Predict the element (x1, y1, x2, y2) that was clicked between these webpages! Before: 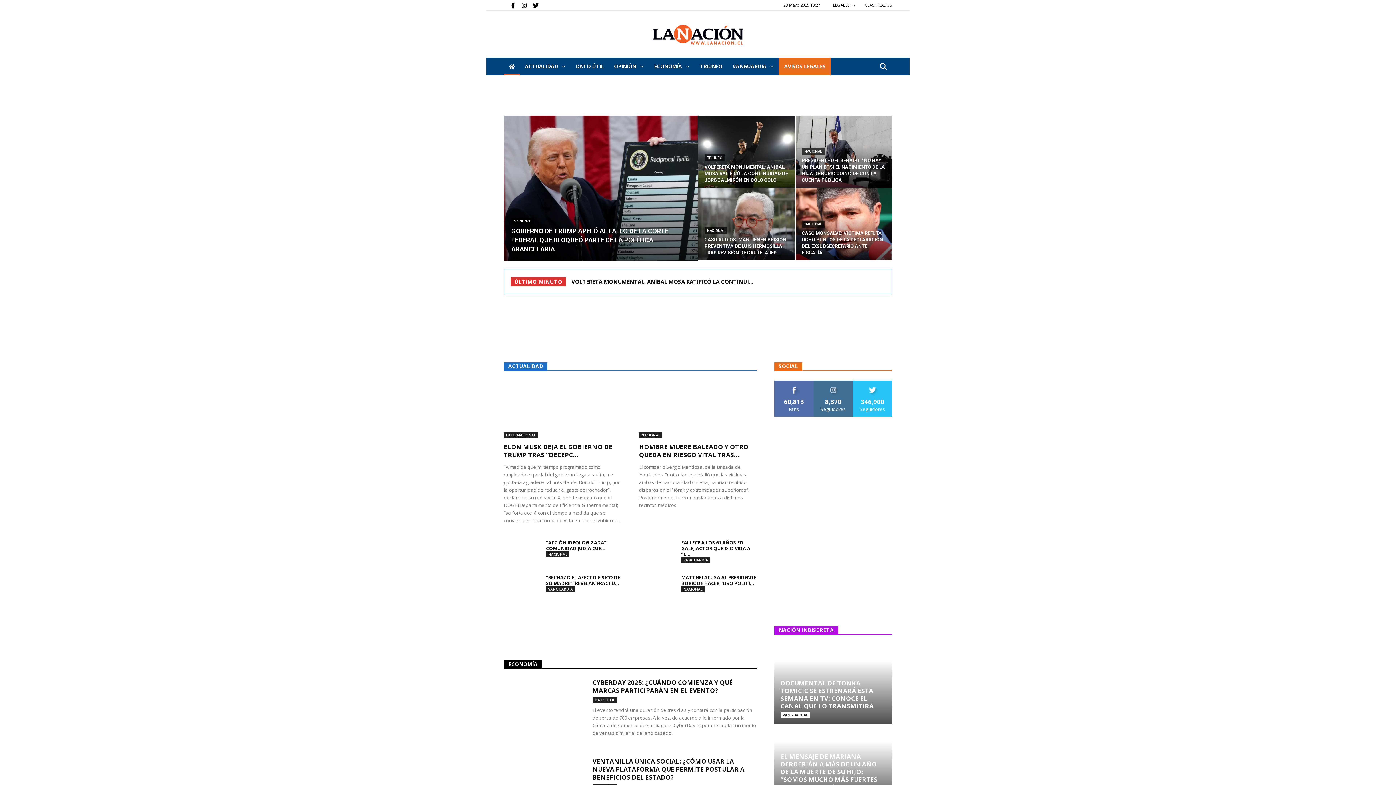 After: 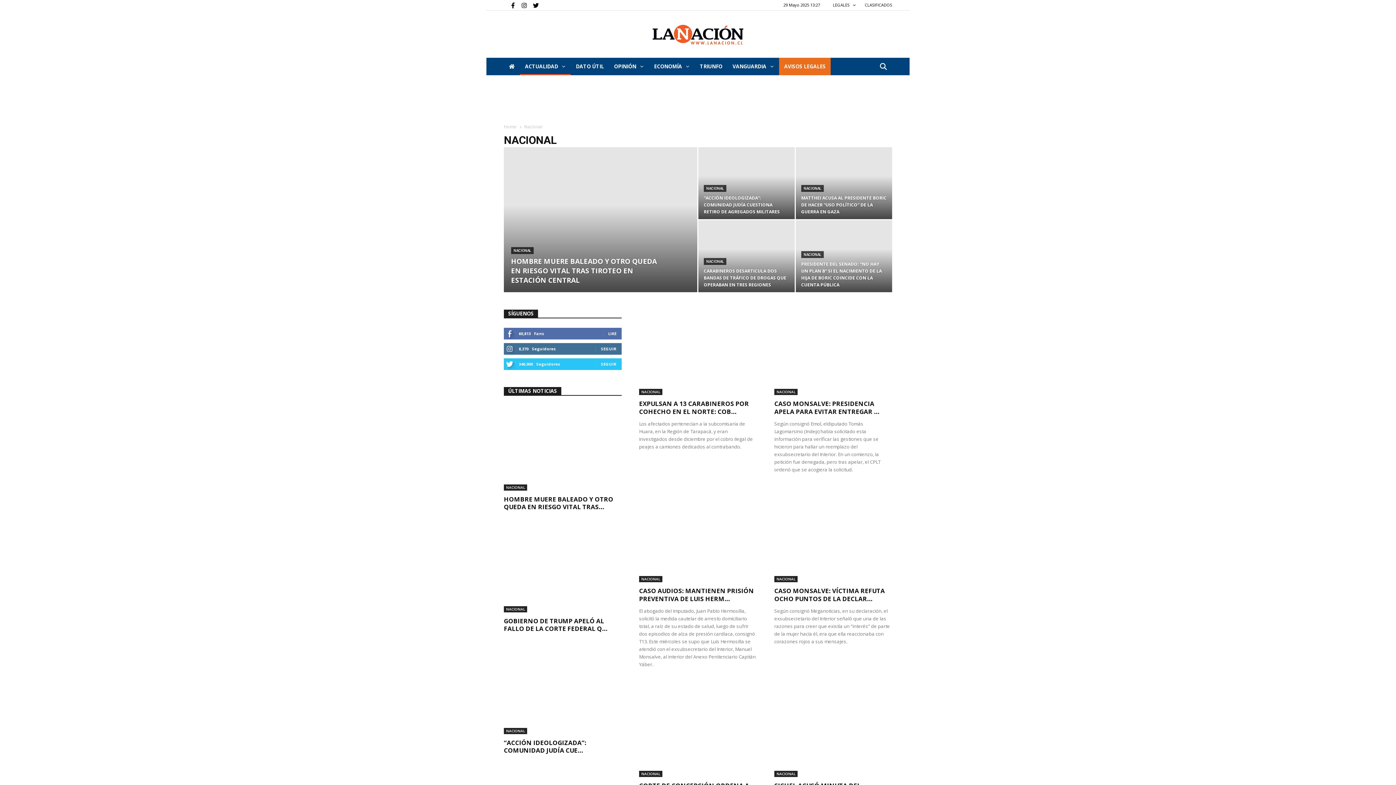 Action: bbox: (546, 551, 569, 557) label: NACIONAL